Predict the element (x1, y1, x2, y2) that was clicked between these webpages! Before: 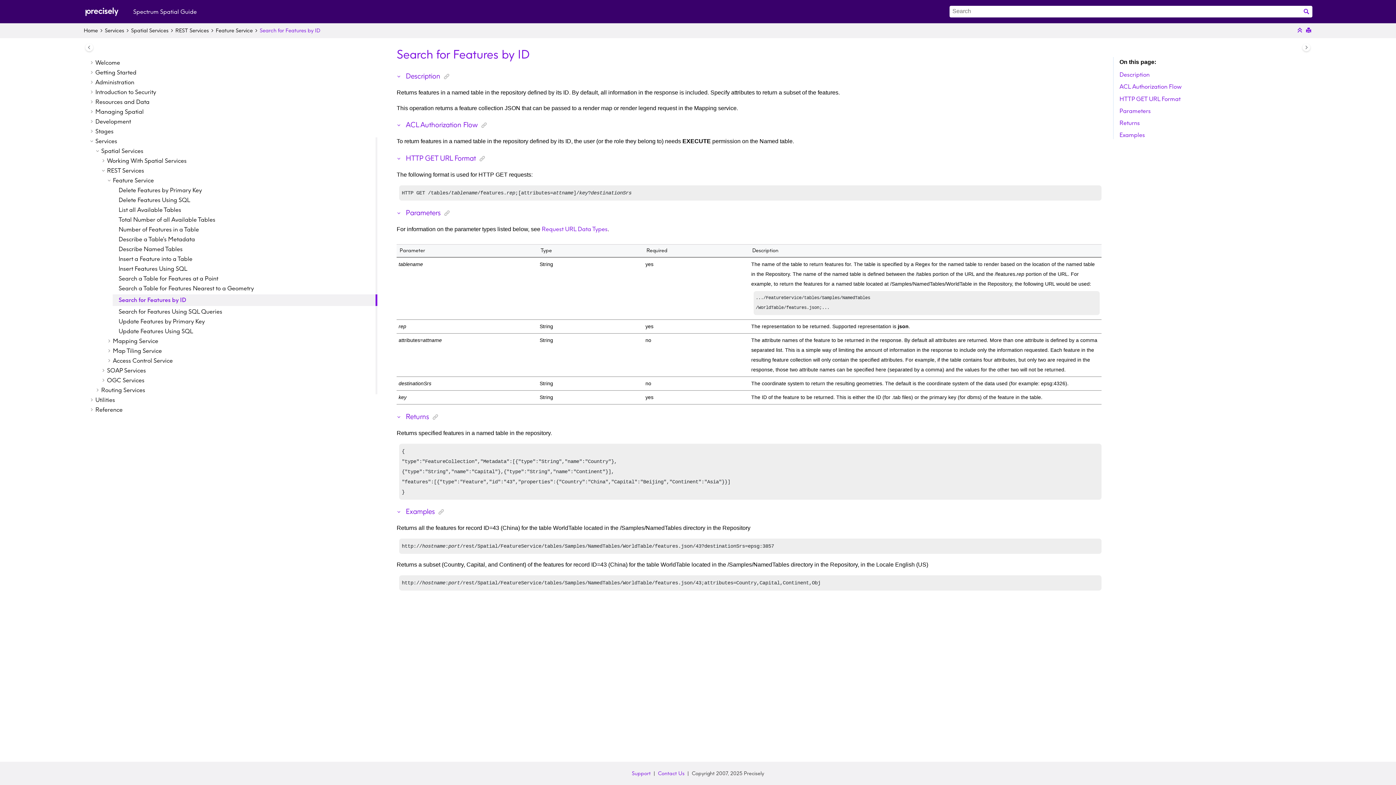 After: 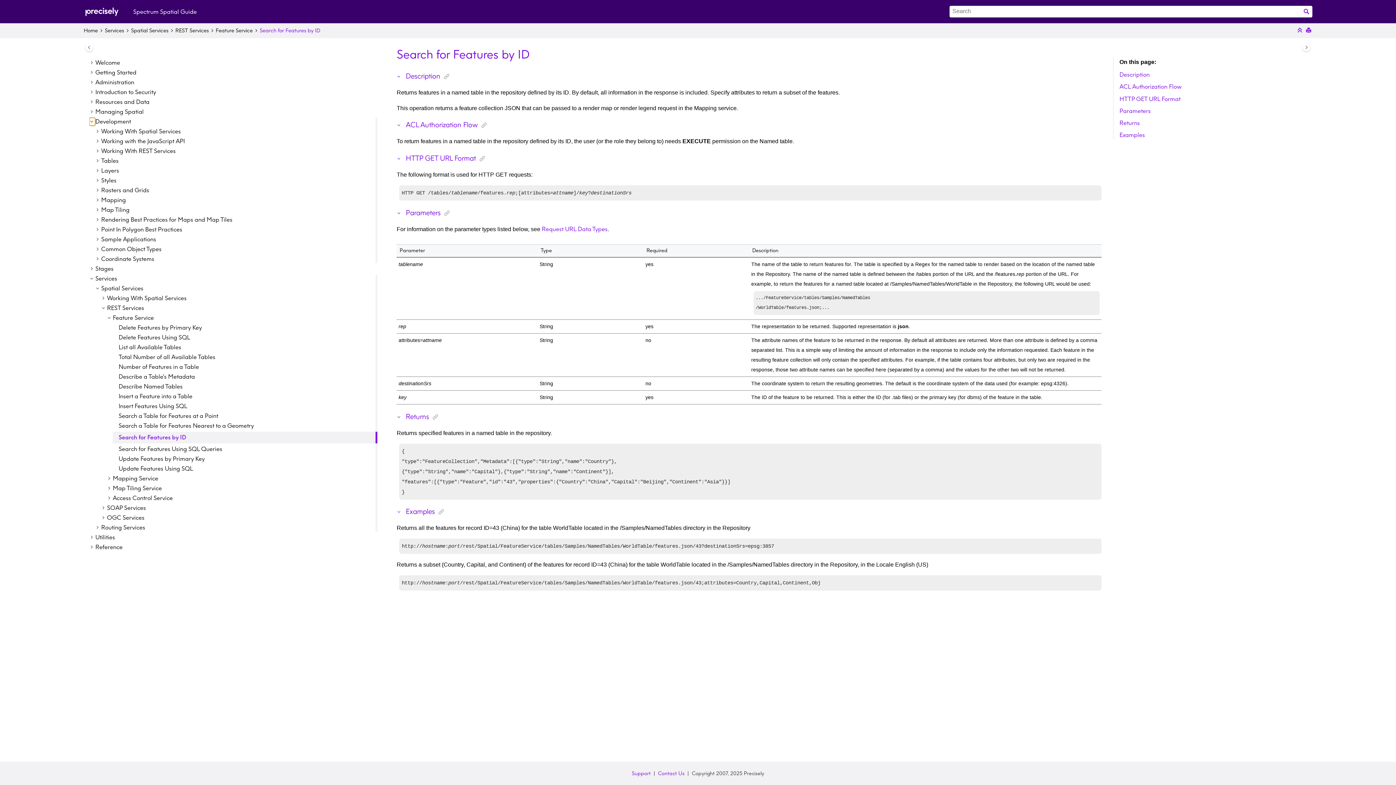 Action: bbox: (89, 117, 95, 125)